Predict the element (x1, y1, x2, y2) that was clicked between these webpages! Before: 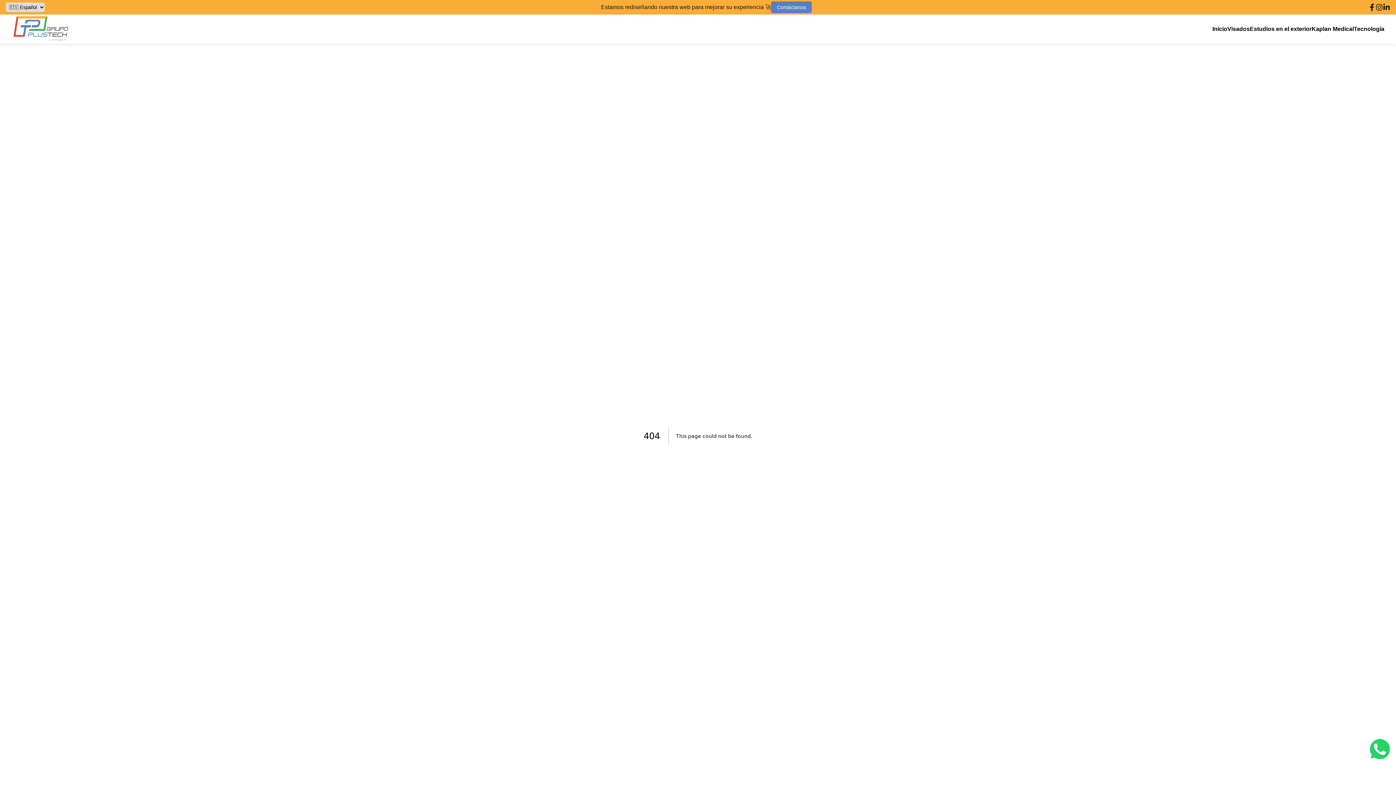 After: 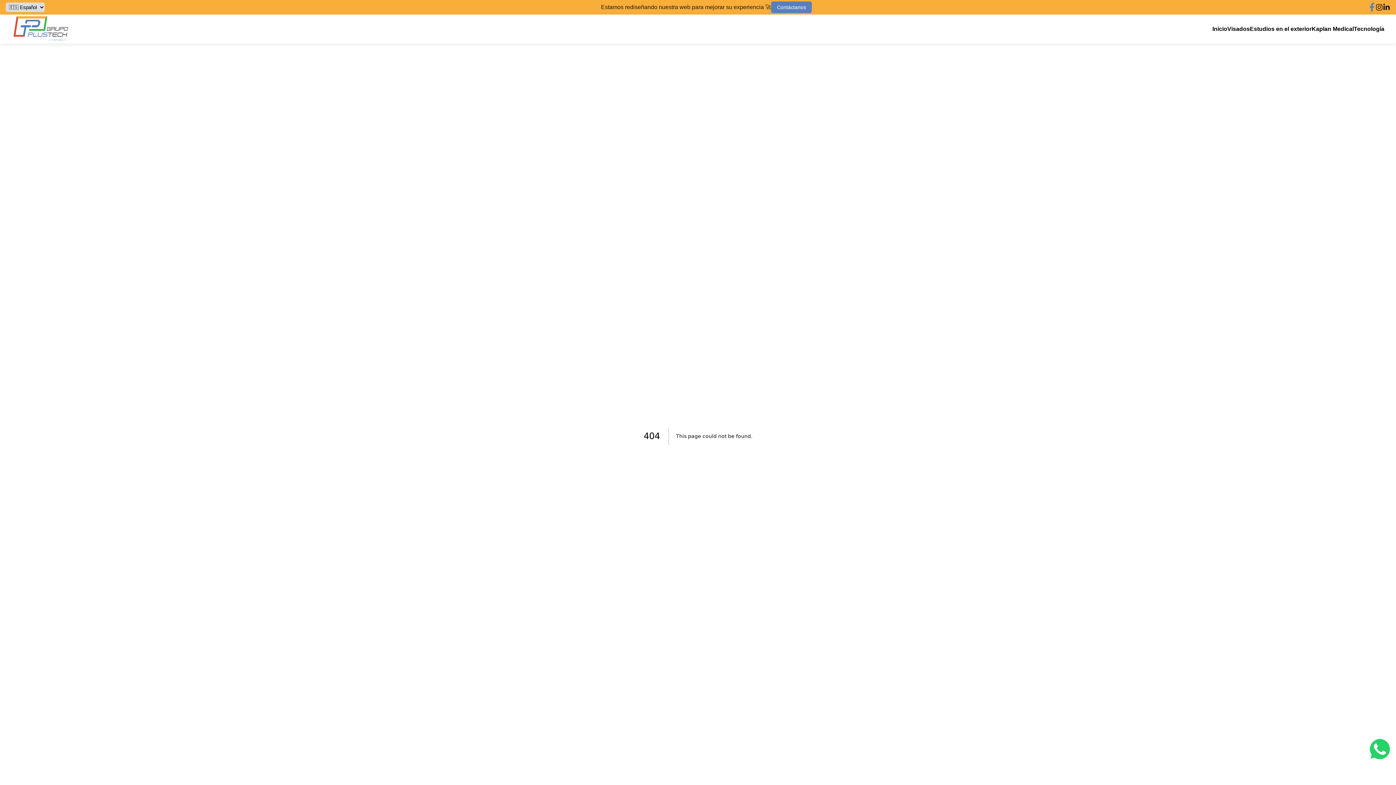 Action: bbox: (1368, 3, 1376, 10)